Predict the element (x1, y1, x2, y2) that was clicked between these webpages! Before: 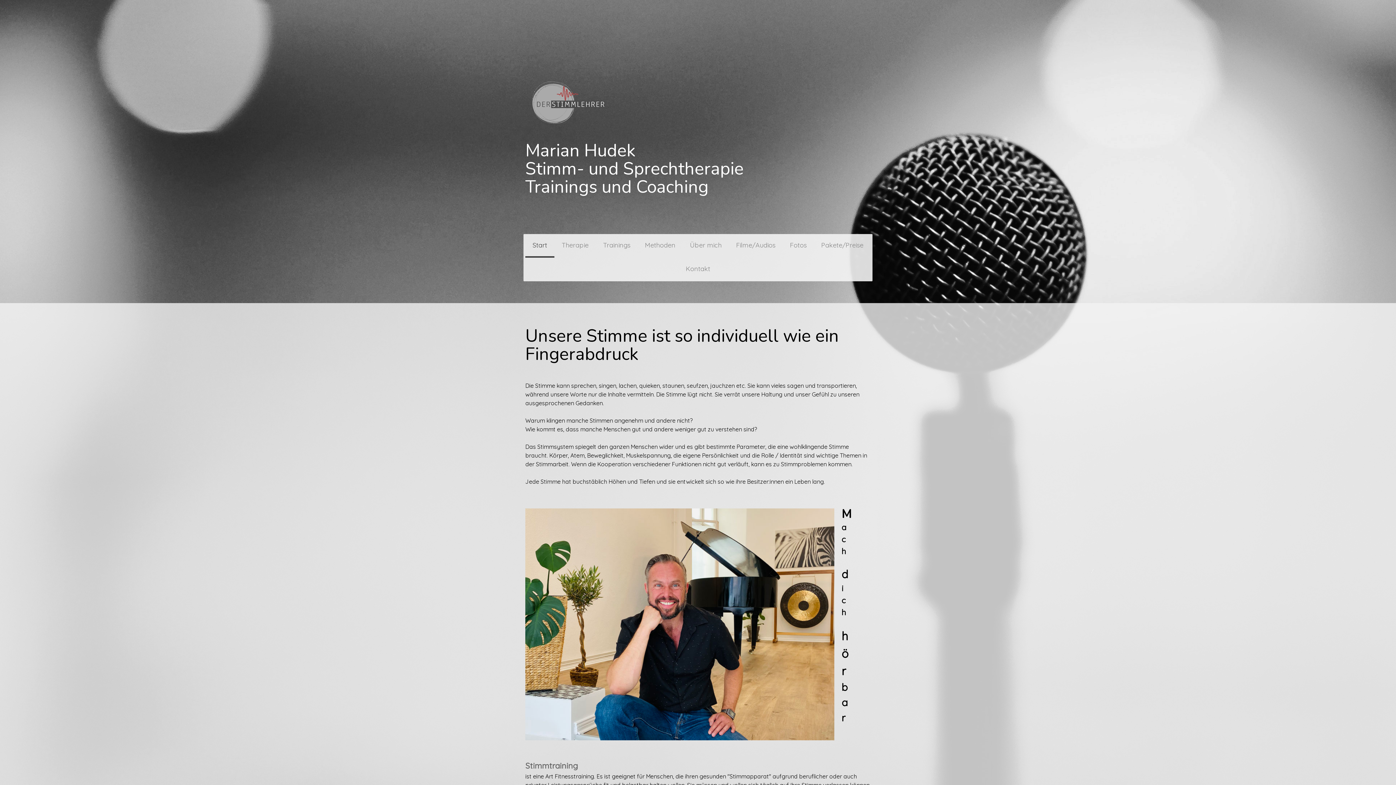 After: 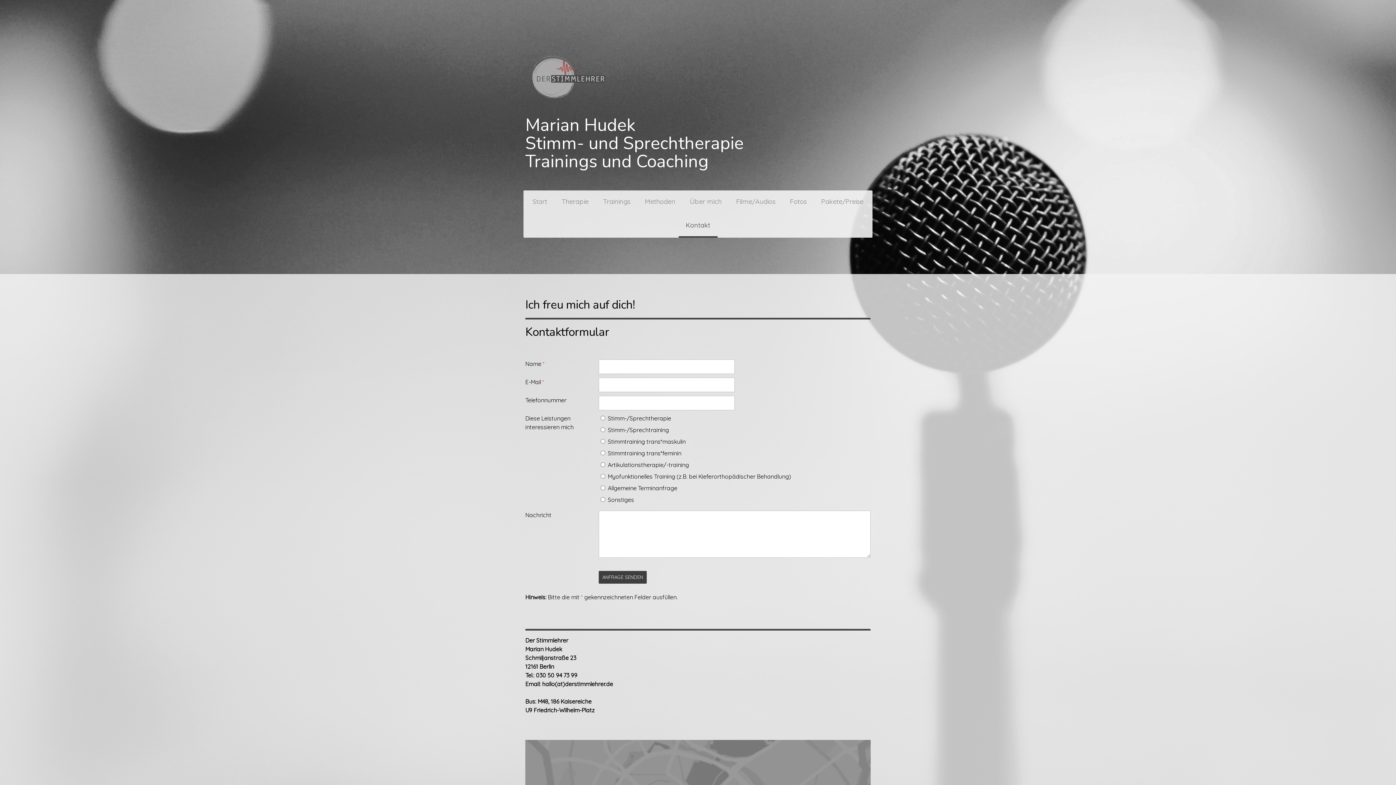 Action: label: Kontakt bbox: (678, 257, 717, 281)